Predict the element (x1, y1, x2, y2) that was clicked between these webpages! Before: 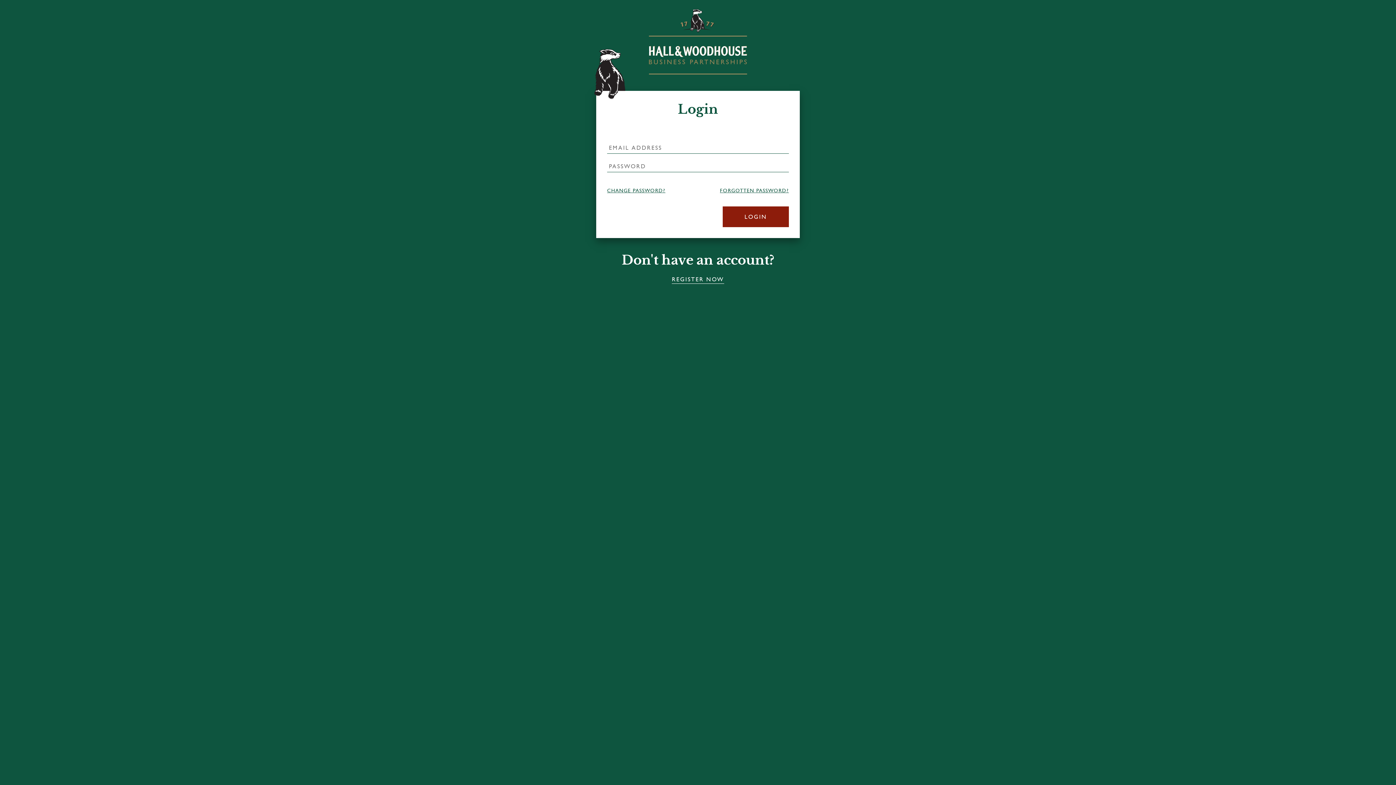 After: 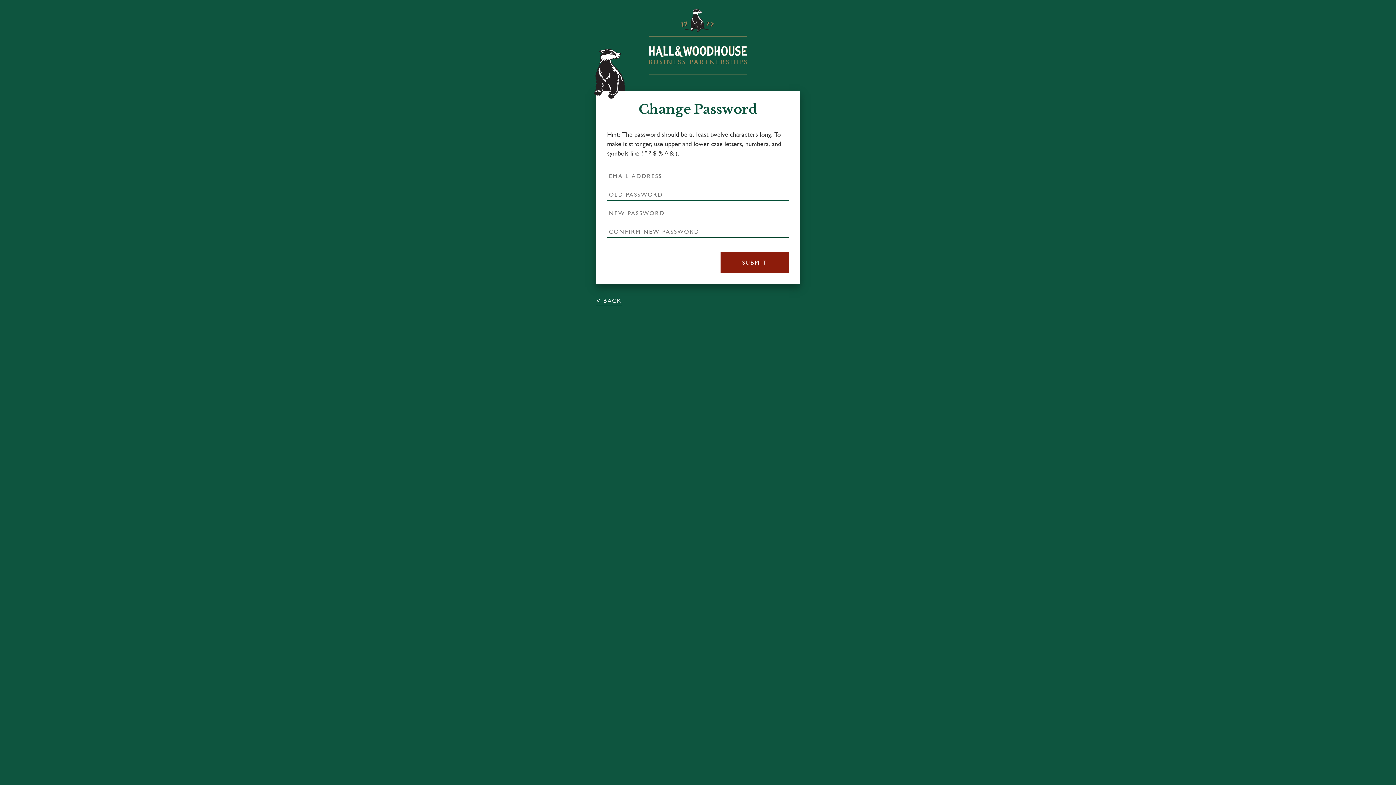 Action: bbox: (607, 186, 665, 194) label: CHANGE PASSWORD?